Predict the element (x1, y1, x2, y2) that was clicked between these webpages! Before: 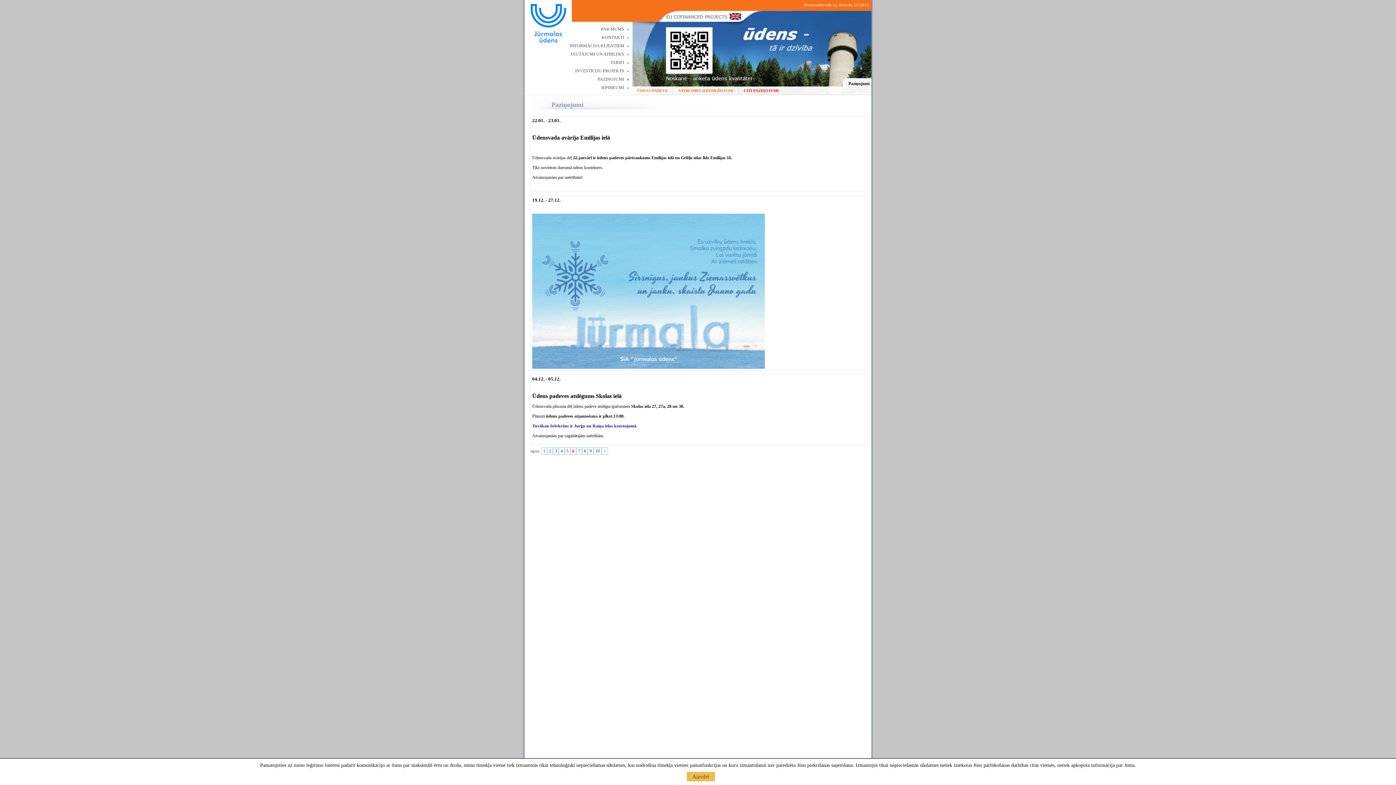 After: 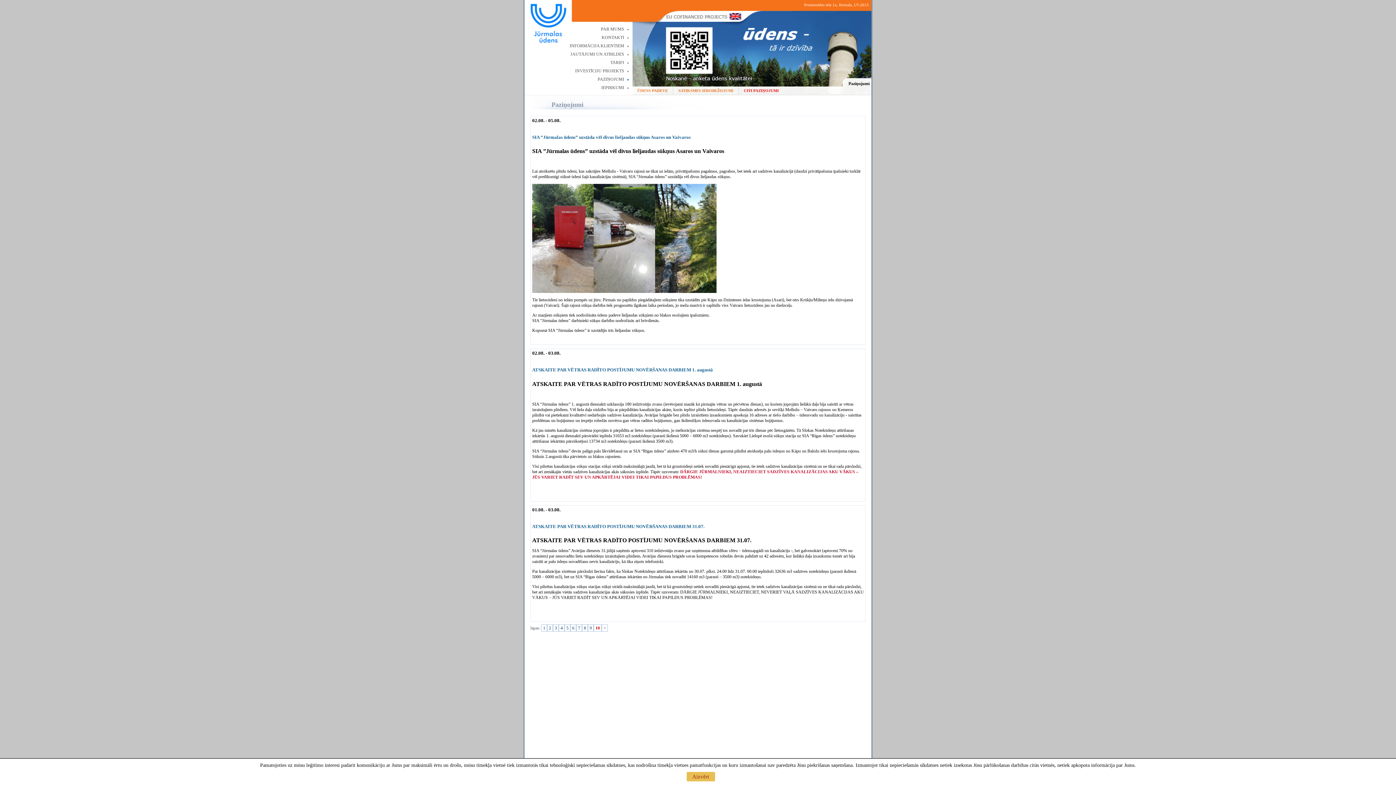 Action: bbox: (593, 447, 601, 454) label: 10